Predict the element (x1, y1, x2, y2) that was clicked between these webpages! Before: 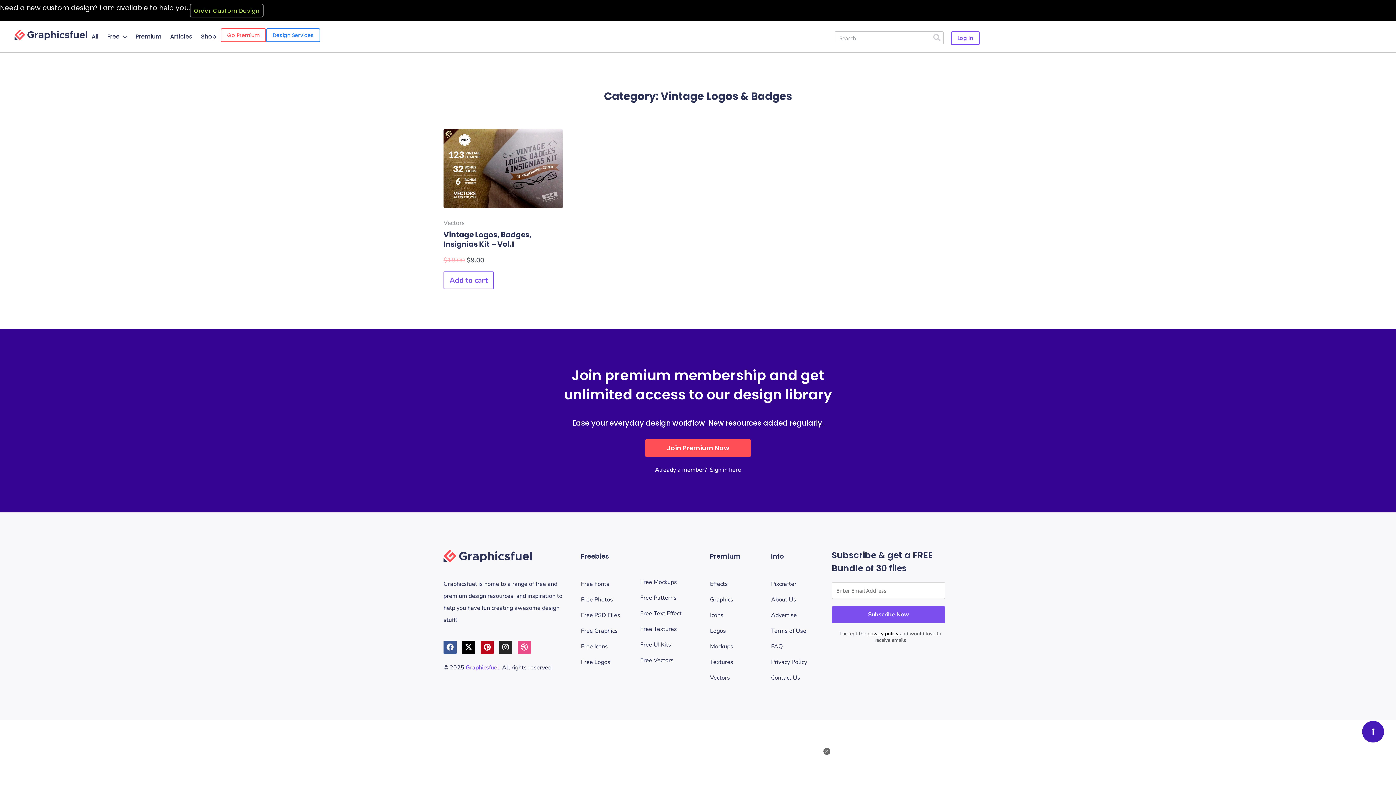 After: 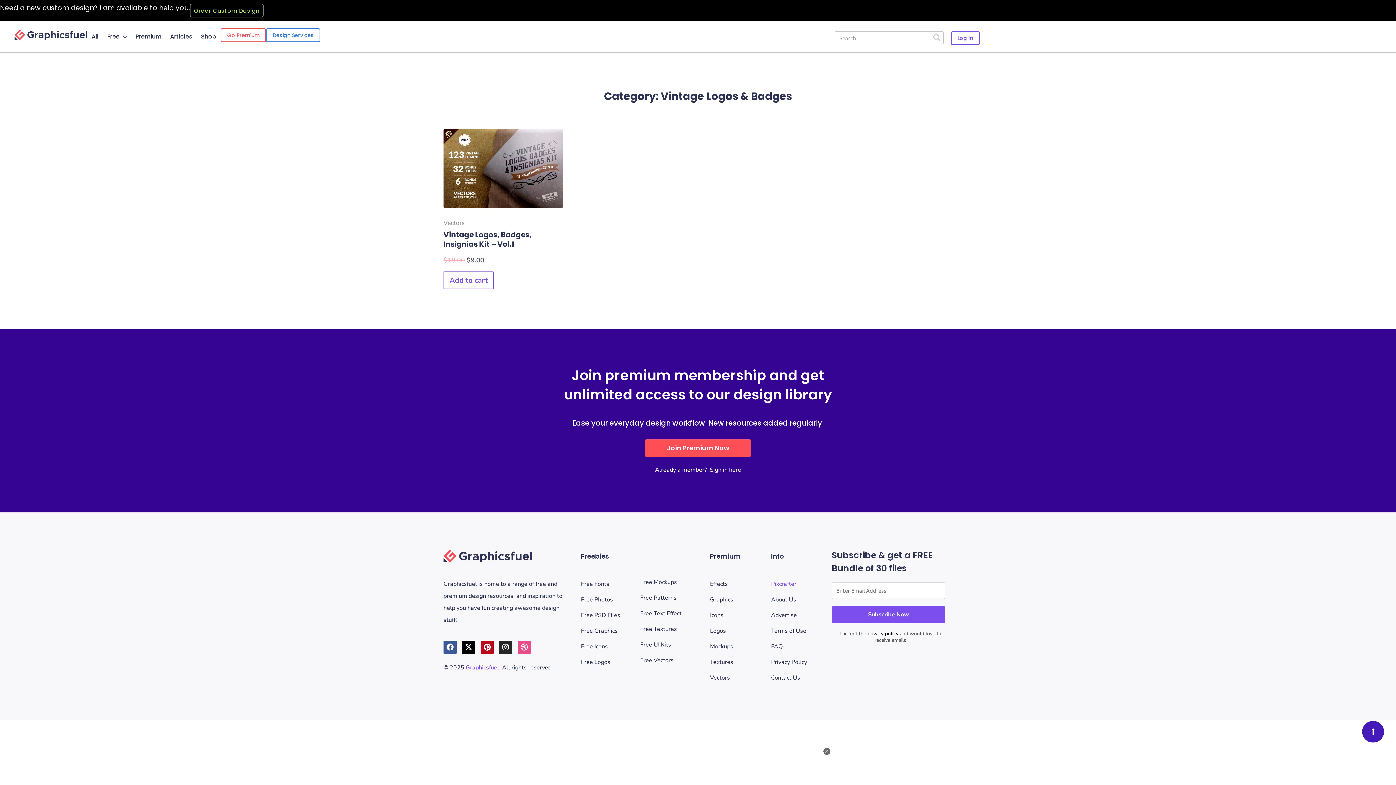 Action: bbox: (771, 578, 807, 590) label: Pixcrafter